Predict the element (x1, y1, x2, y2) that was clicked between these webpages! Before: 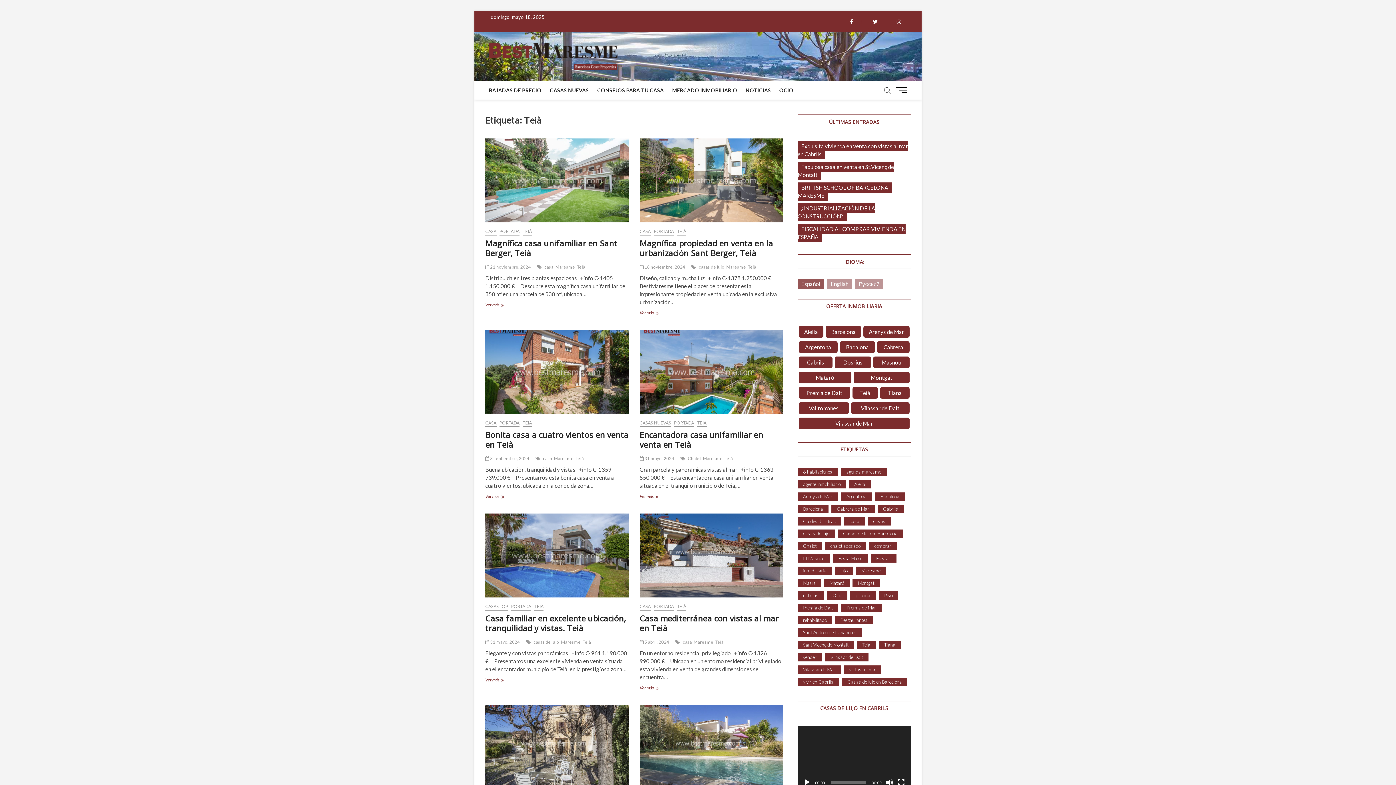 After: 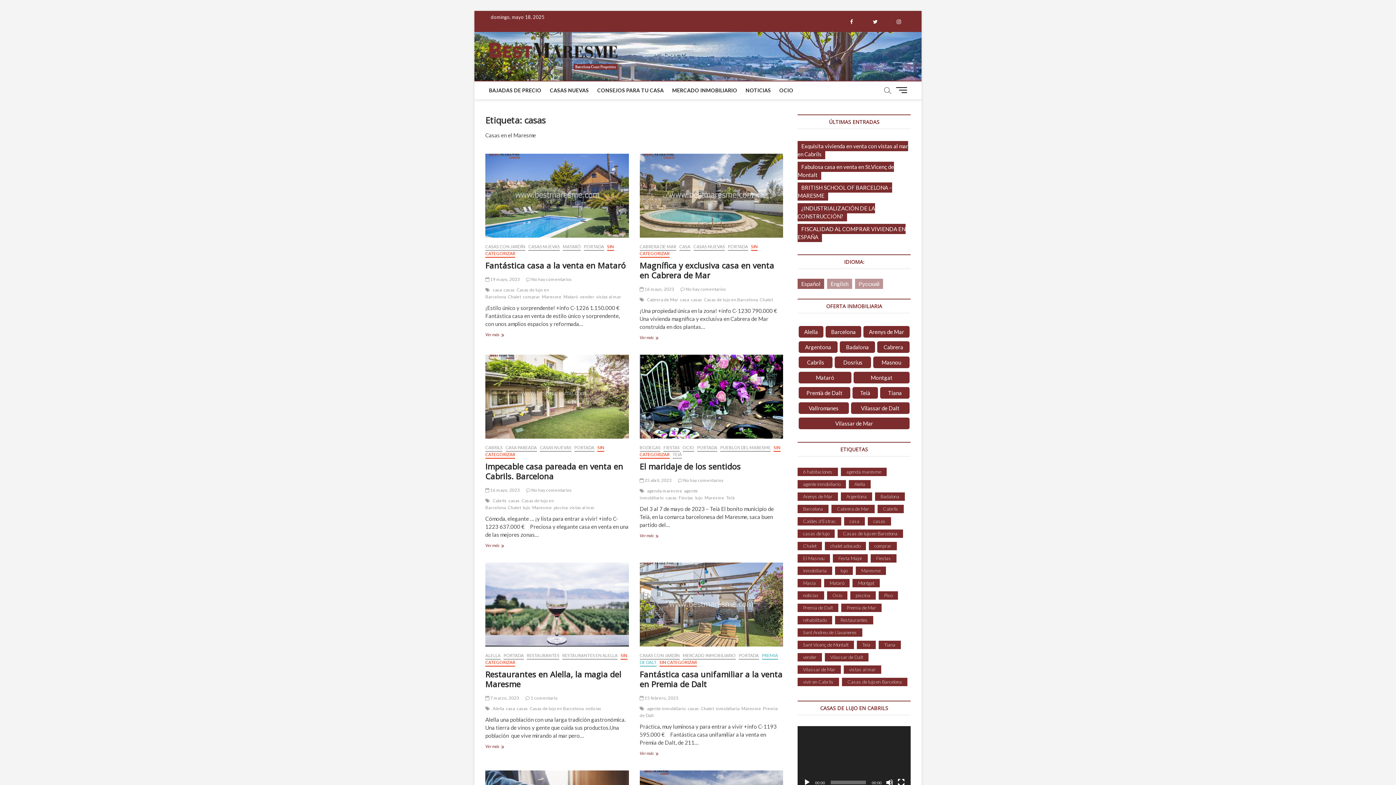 Action: label: casas (388 elementos) bbox: (868, 517, 891, 525)